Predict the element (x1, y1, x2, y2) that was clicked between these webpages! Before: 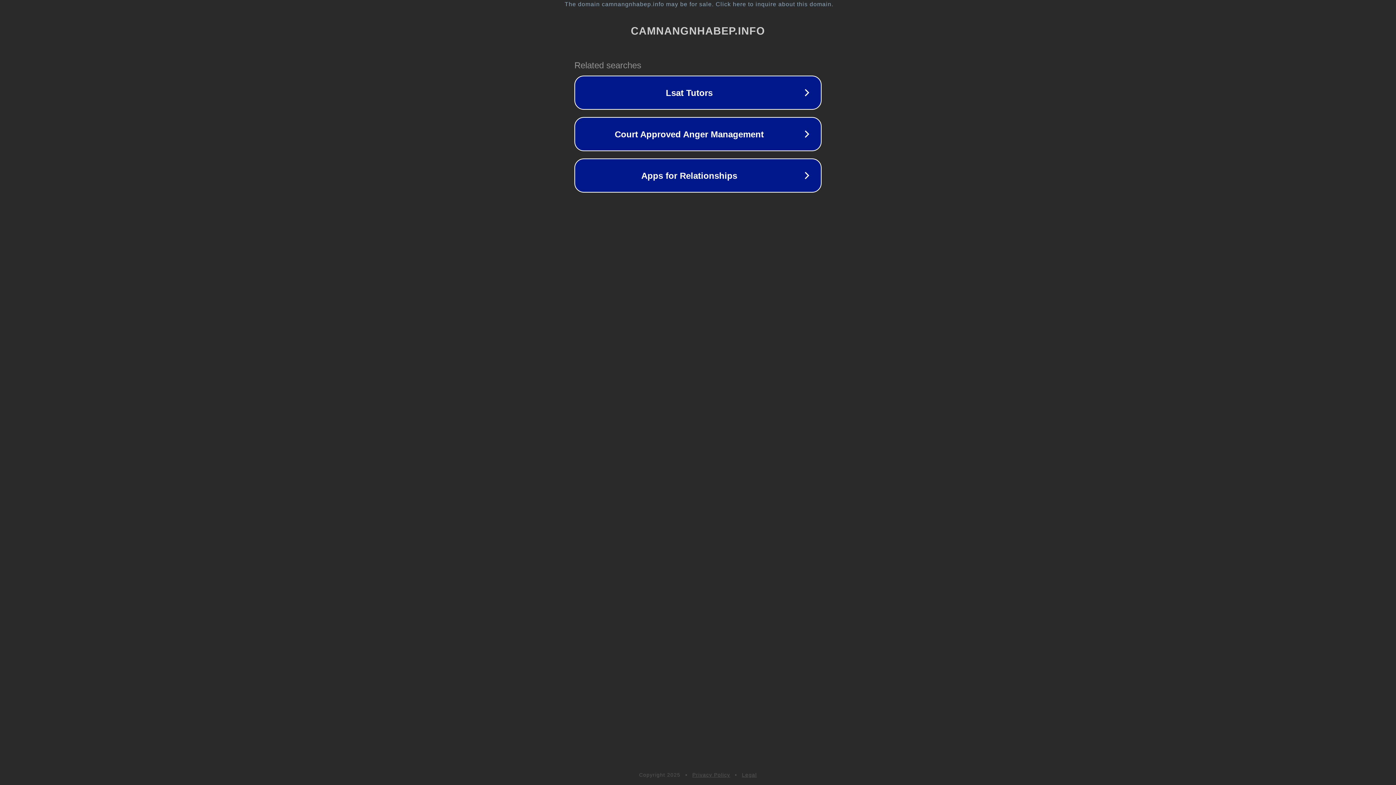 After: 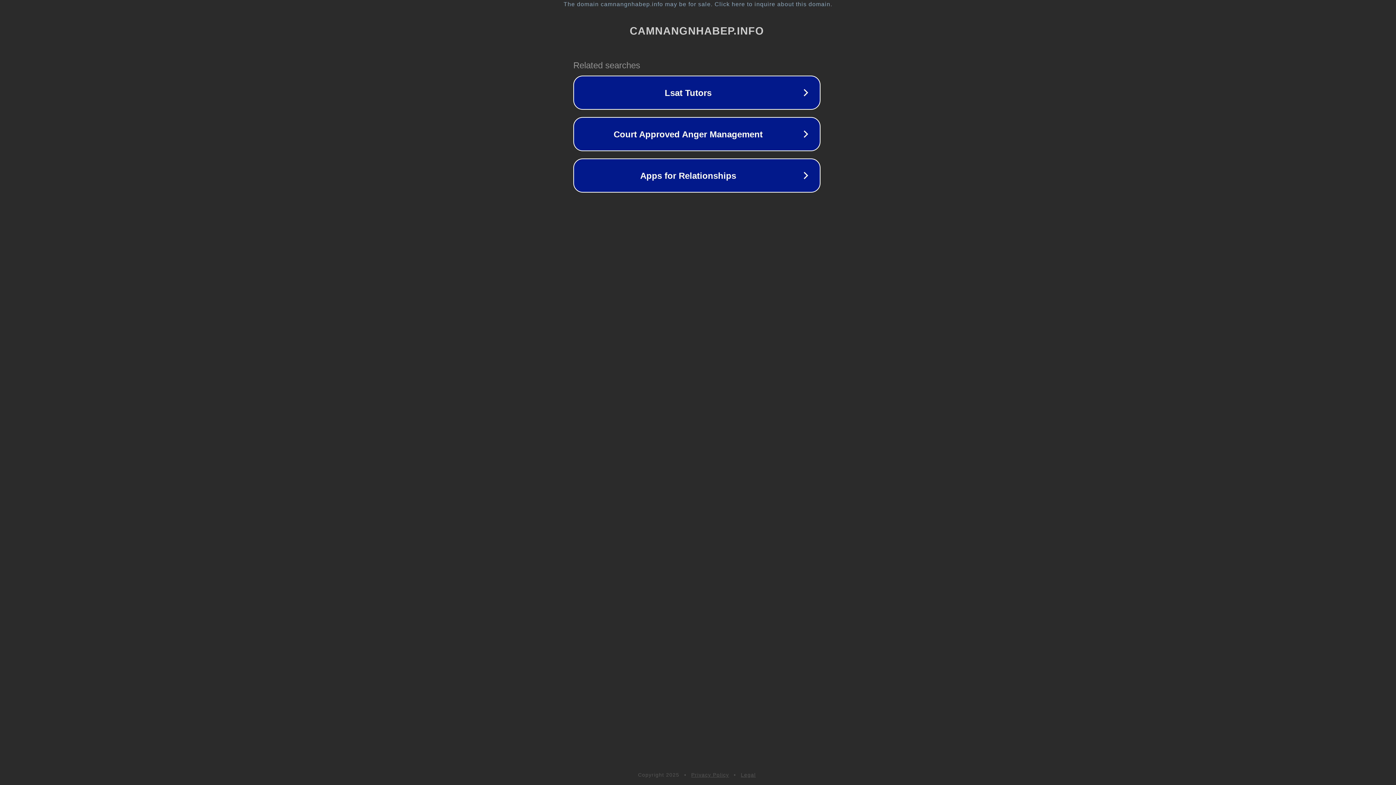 Action: bbox: (1, 1, 1397, 7) label: The domain camnangnhabep.info may be for sale. Click here to inquire about this domain.